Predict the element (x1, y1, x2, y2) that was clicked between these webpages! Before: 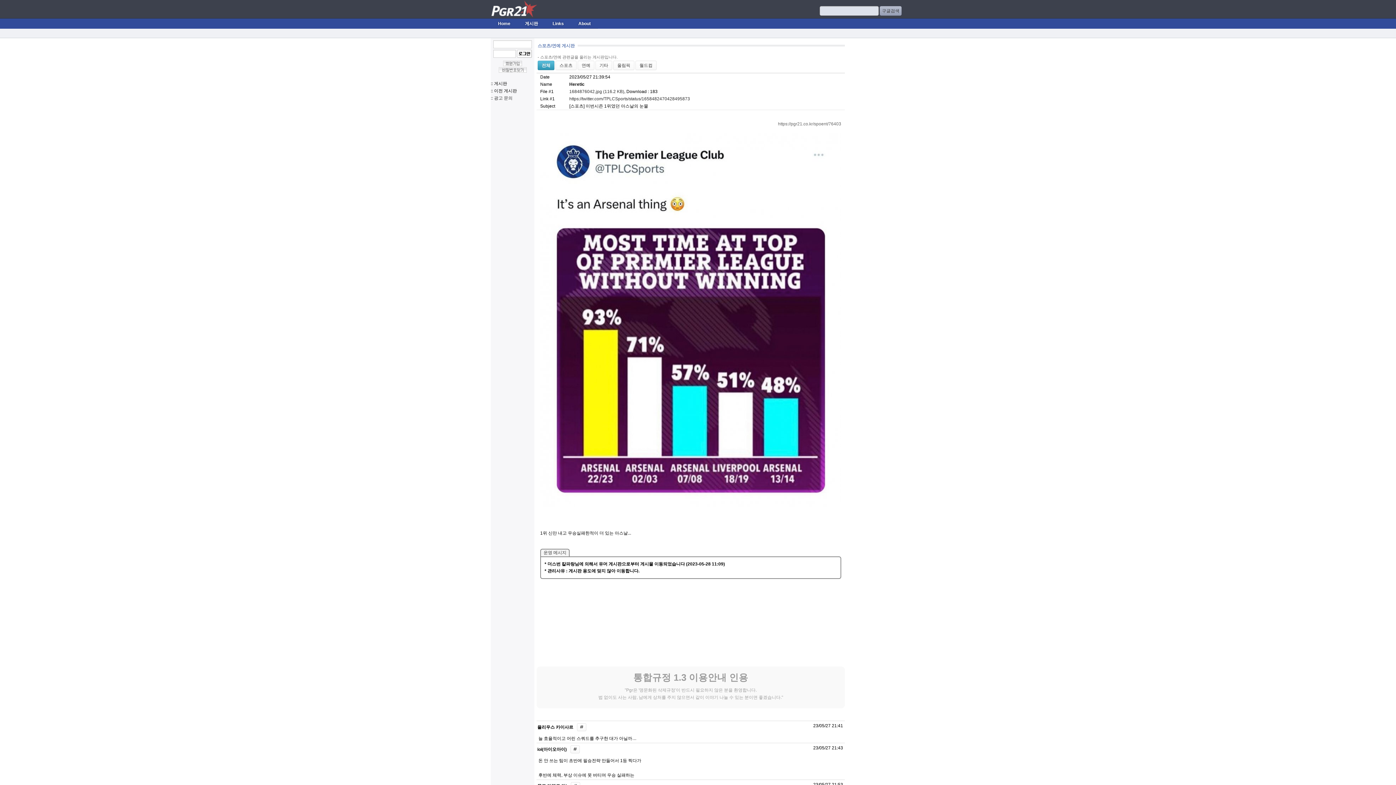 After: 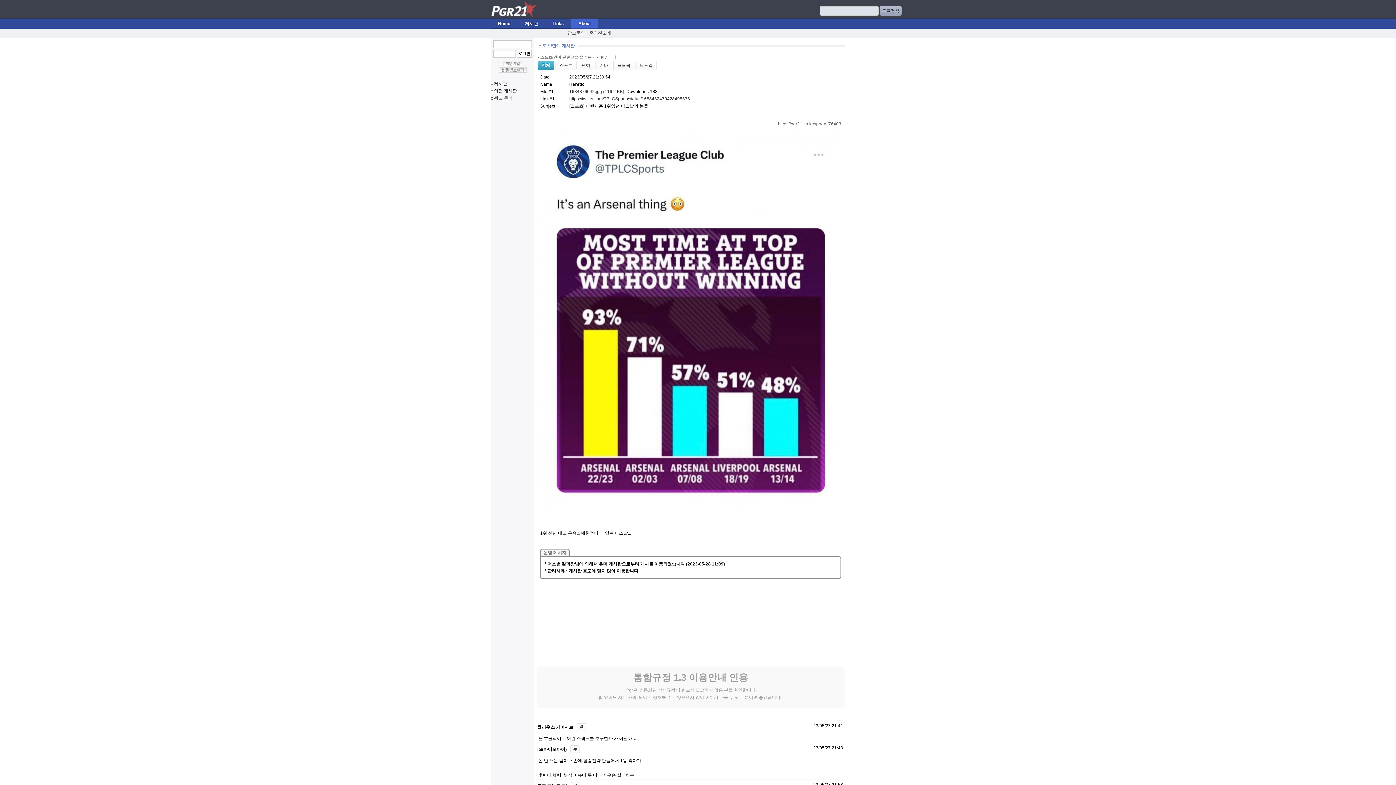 Action: bbox: (571, 18, 598, 28) label: About